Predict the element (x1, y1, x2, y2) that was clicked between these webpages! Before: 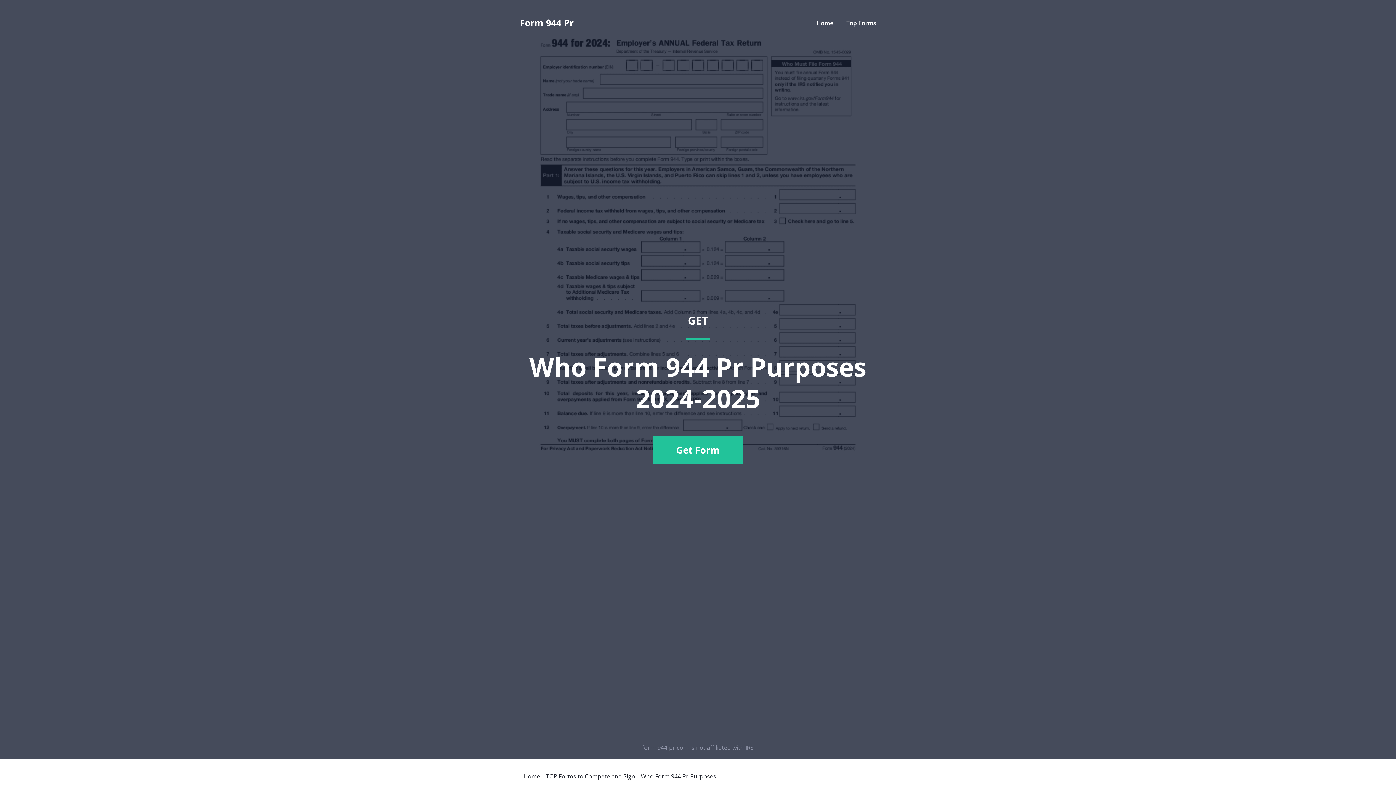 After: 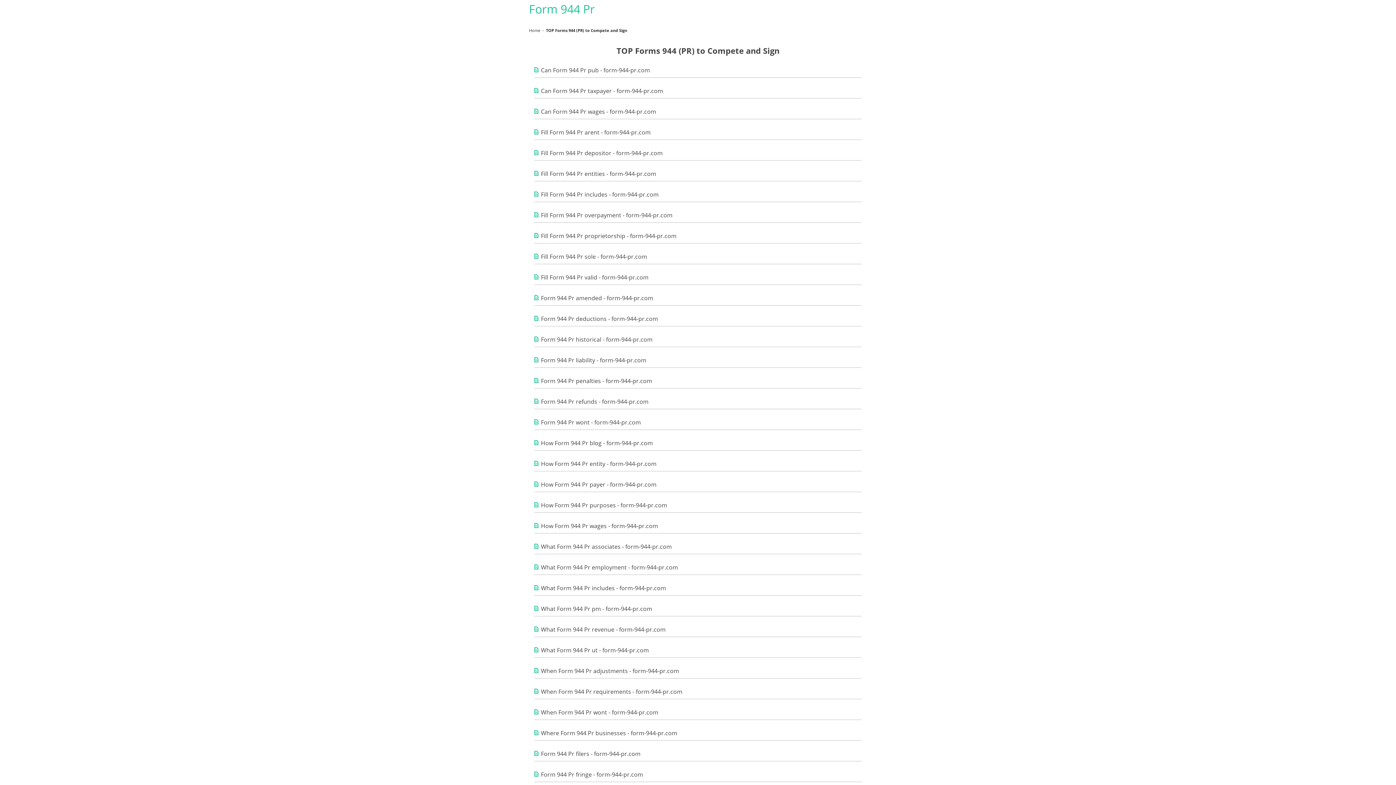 Action: label: TOP Forms to Compete and Sign bbox: (546, 773, 635, 779)